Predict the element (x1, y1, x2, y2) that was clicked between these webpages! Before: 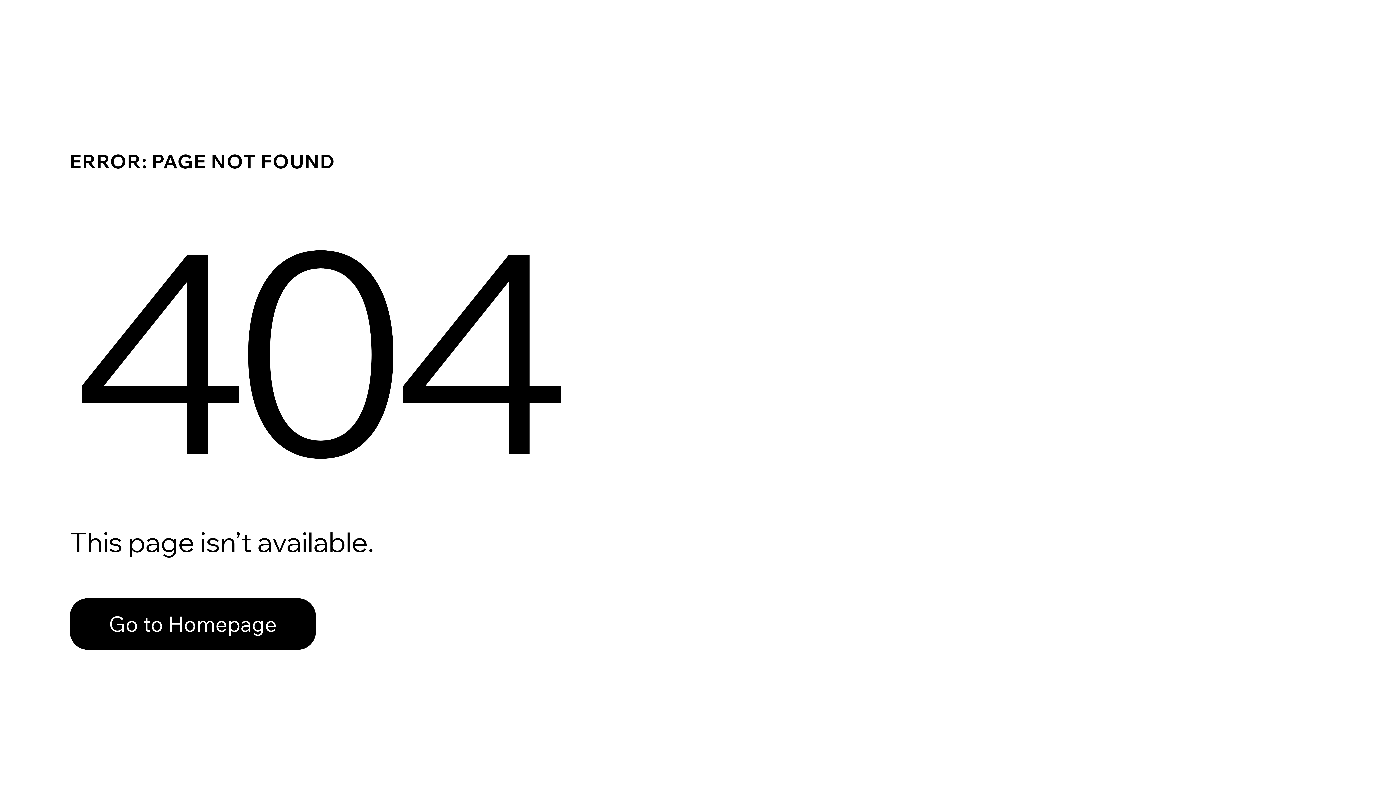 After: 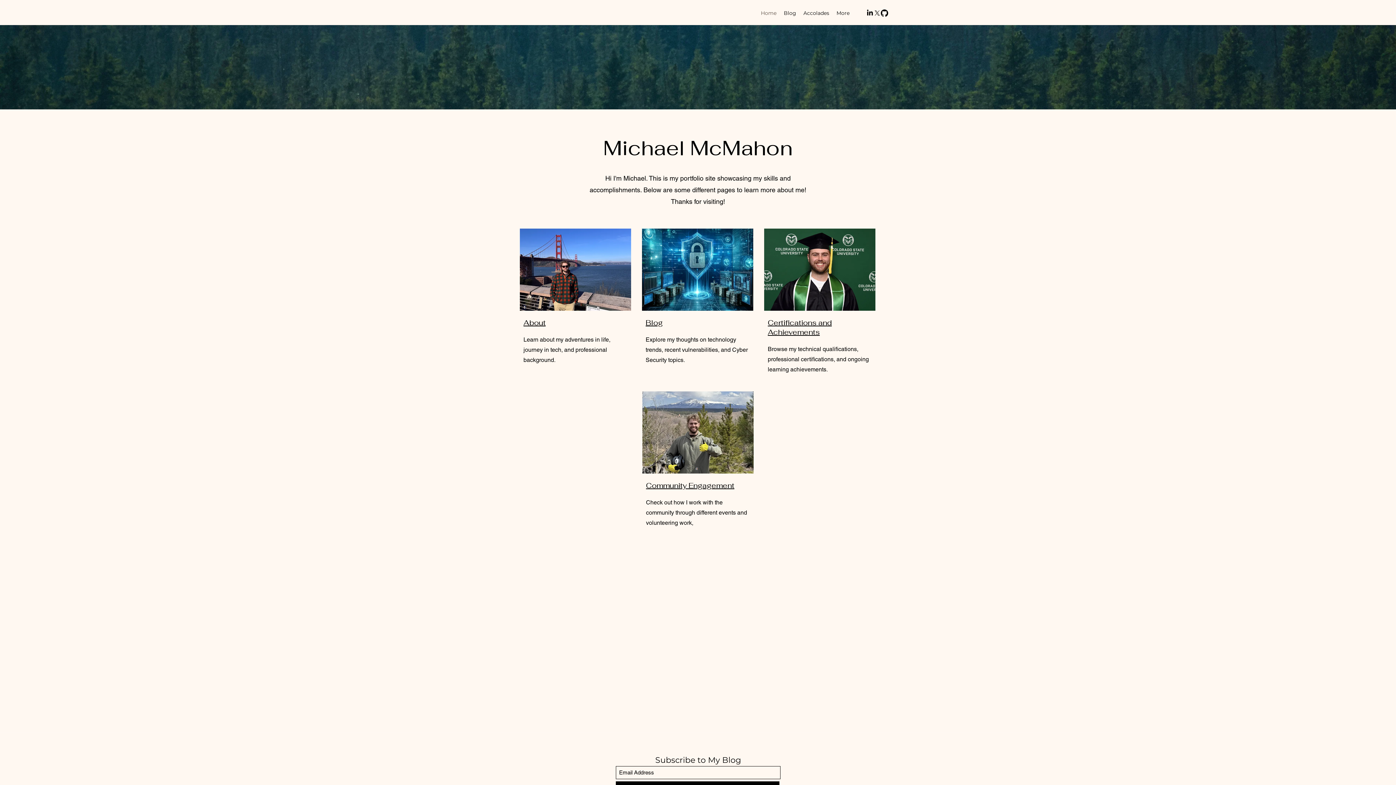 Action: label: Go to Homepage bbox: (69, 598, 316, 650)